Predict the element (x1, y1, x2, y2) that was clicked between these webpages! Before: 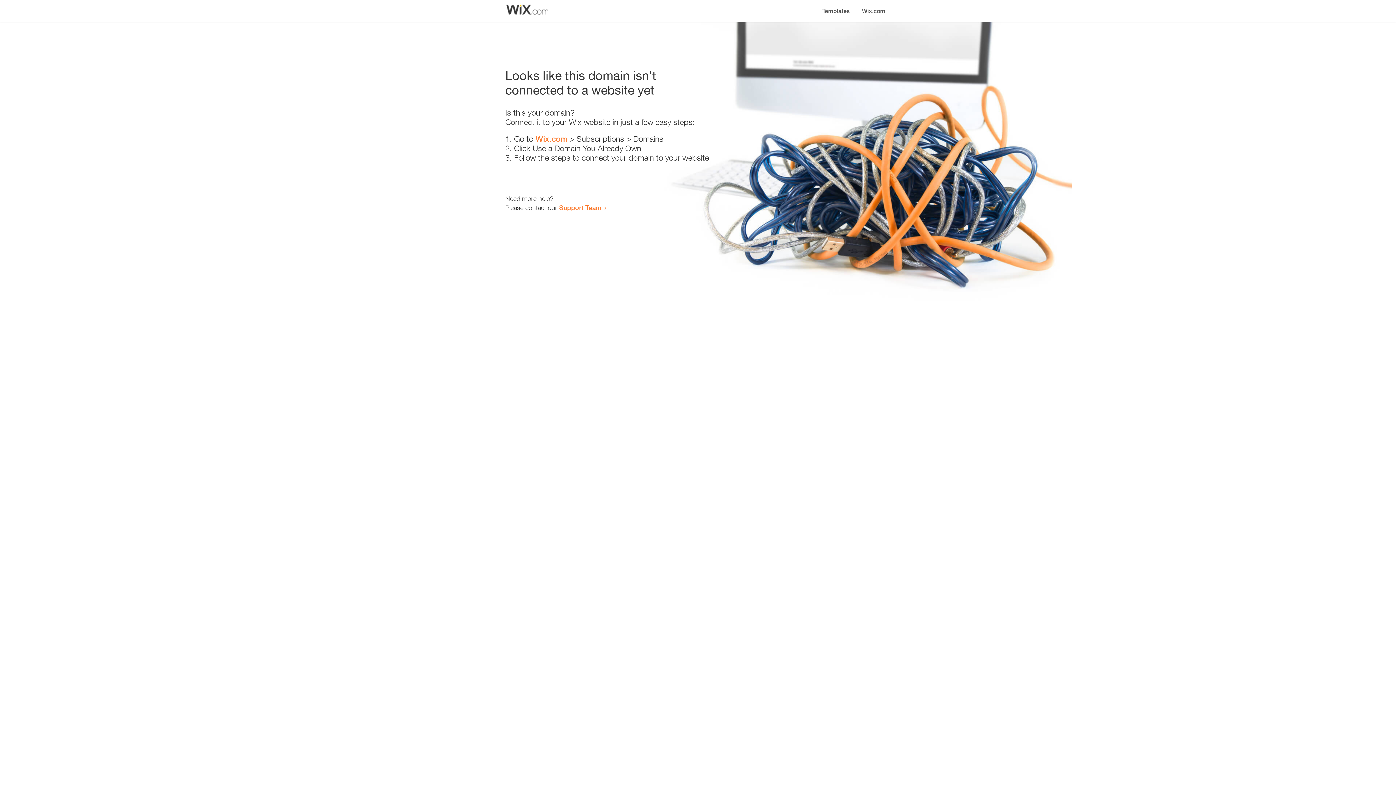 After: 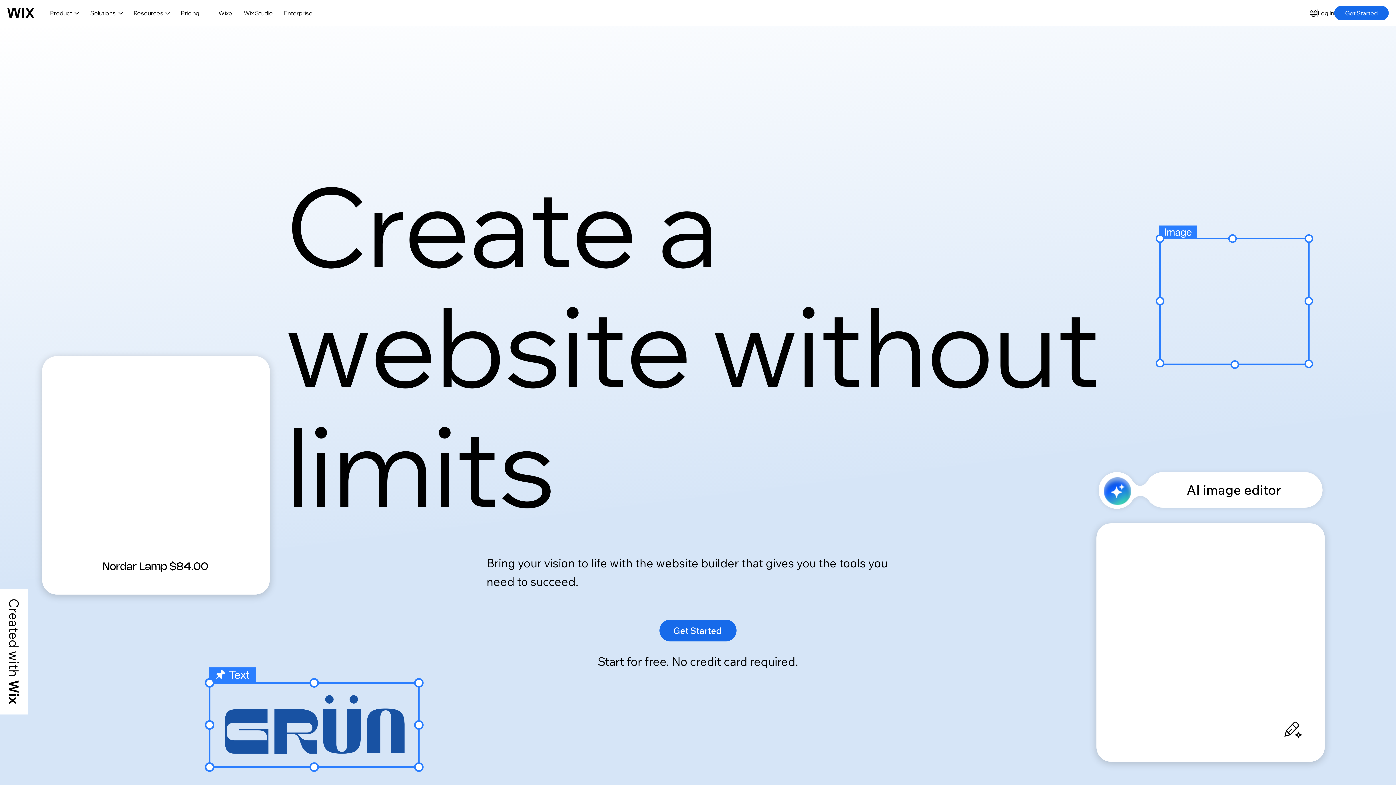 Action: label: Wix.com bbox: (535, 134, 567, 143)